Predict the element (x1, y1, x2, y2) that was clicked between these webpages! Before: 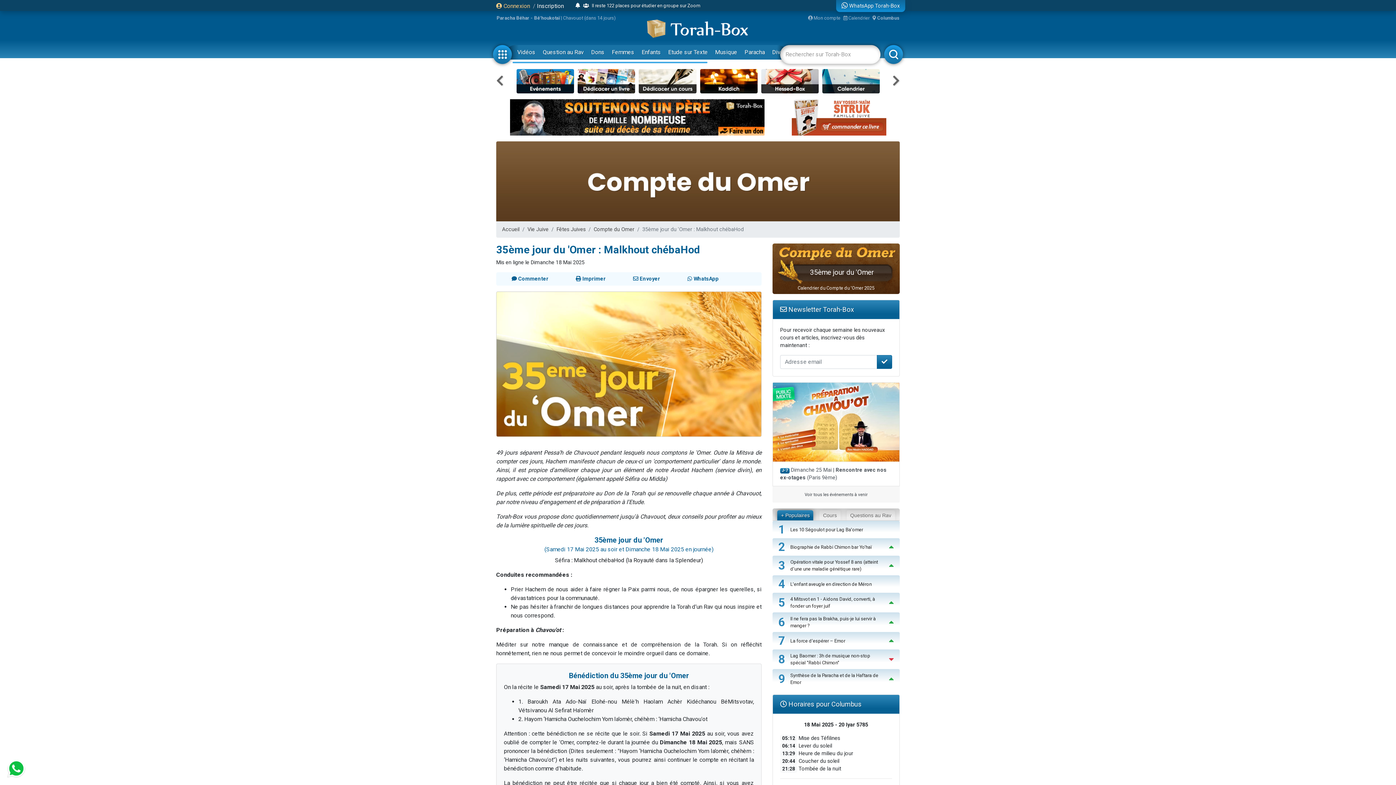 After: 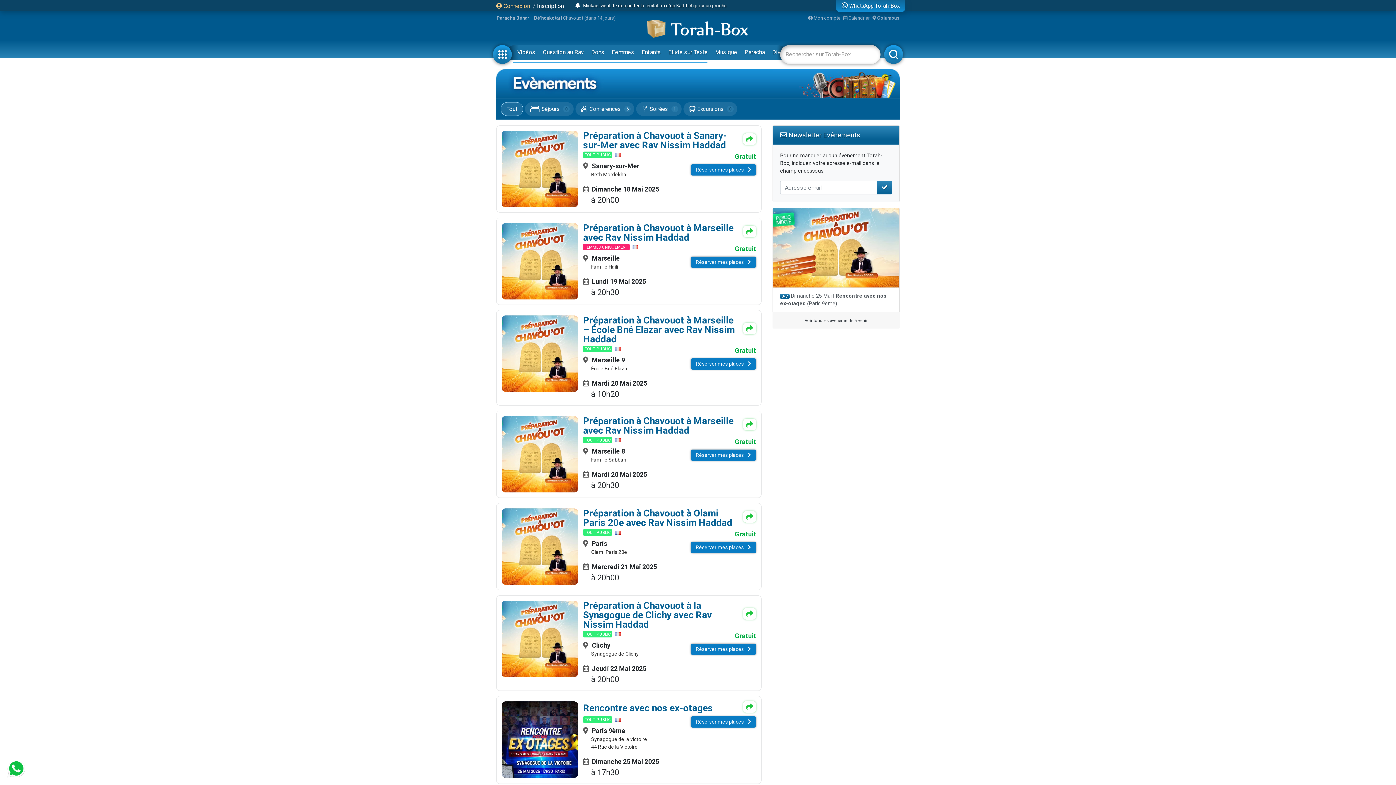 Action: bbox: (516, 69, 574, 93)